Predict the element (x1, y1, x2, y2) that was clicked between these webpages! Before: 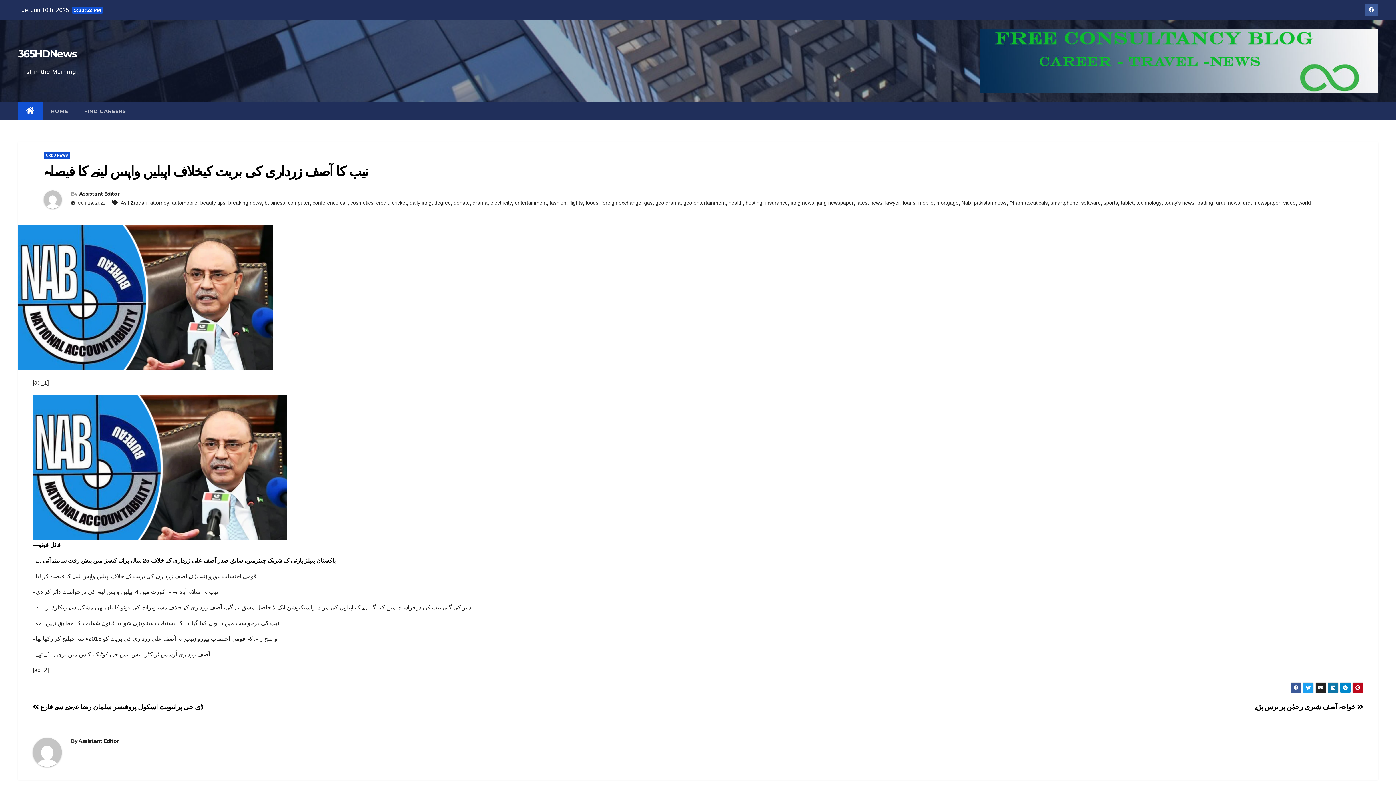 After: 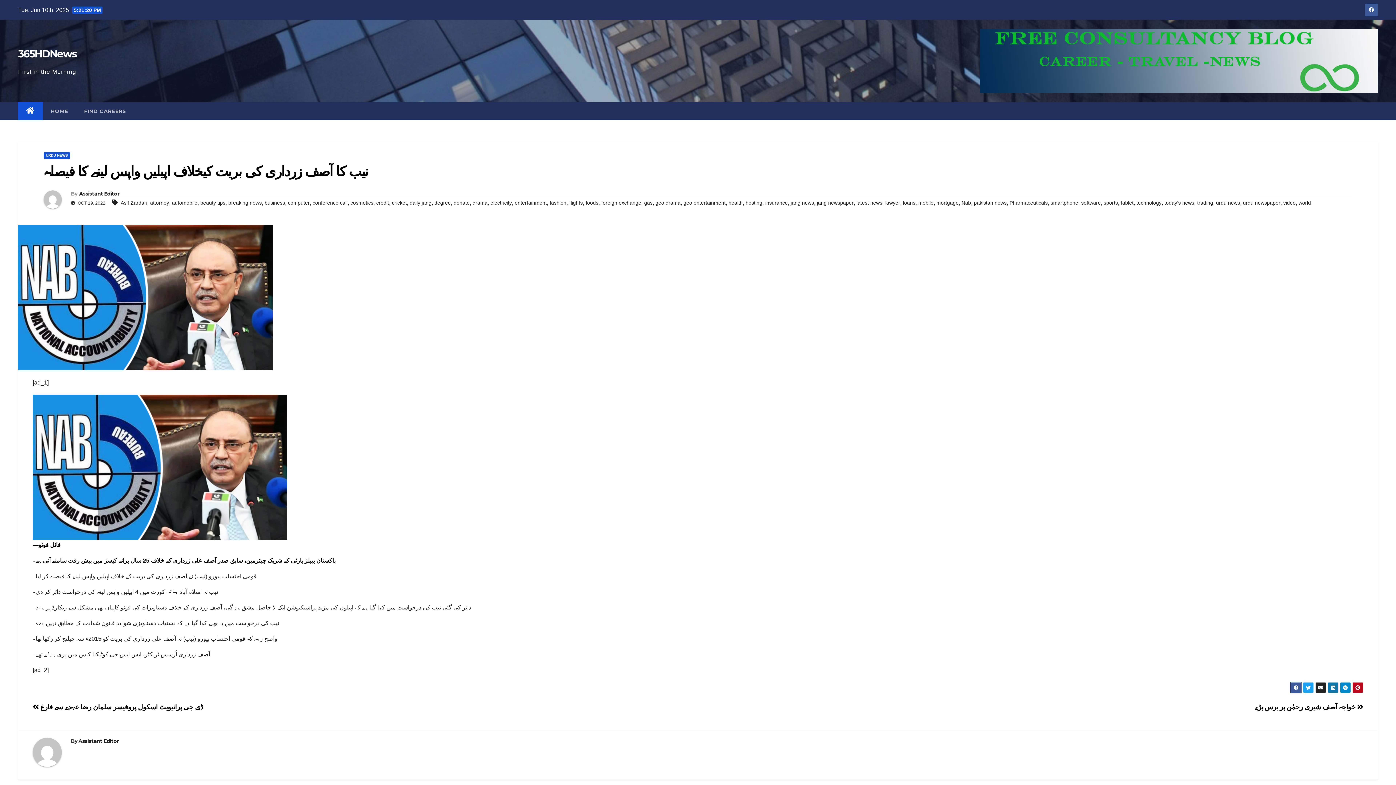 Action: bbox: (1290, 682, 1301, 693)